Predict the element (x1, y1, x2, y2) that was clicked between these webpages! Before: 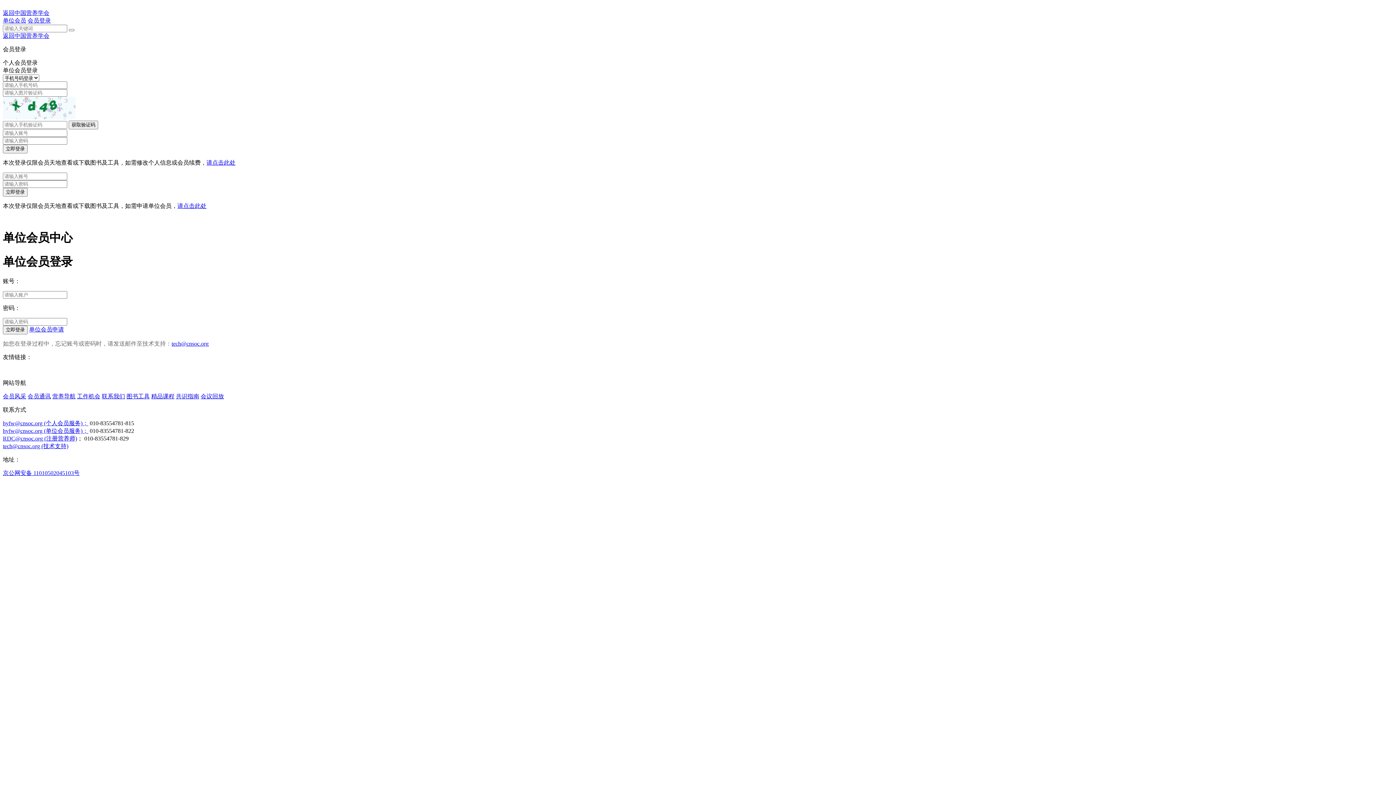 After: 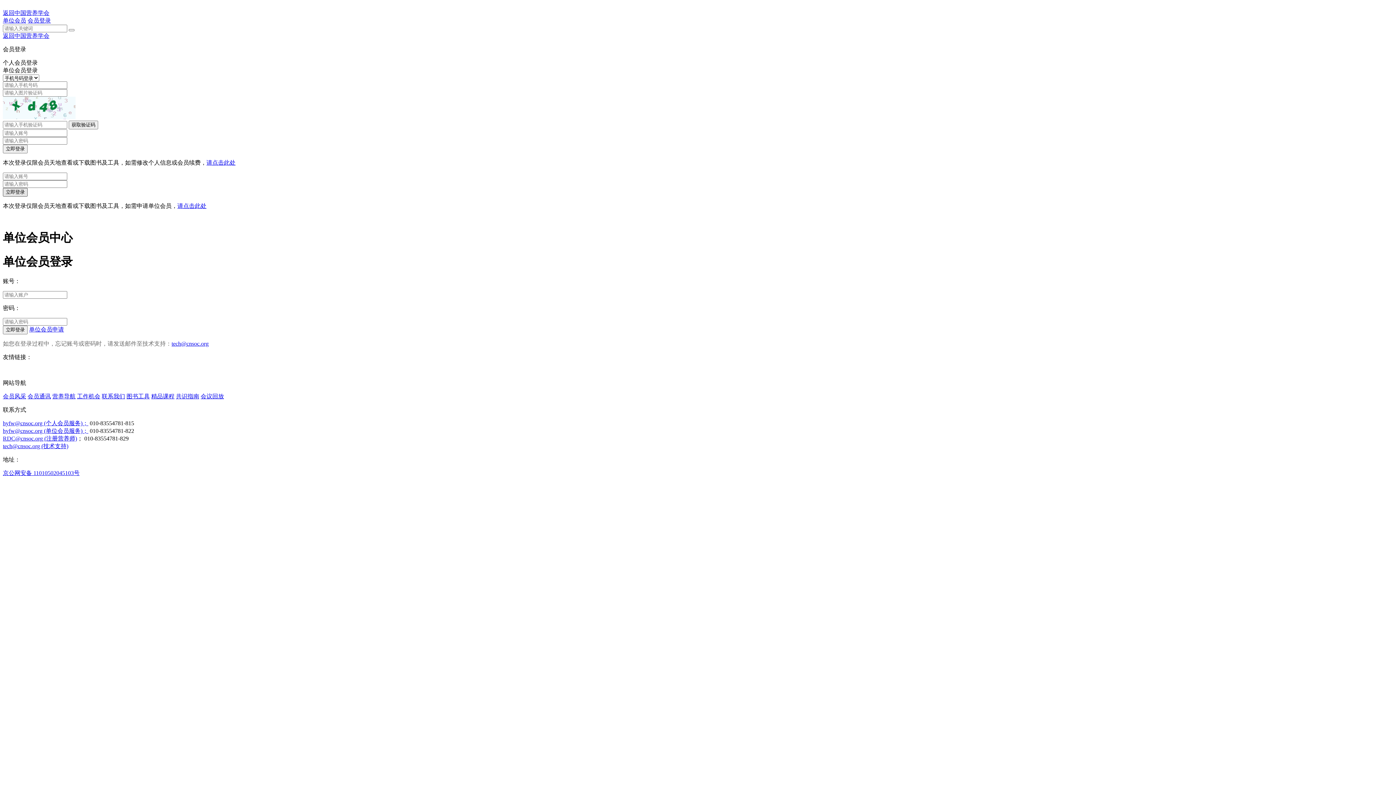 Action: bbox: (2, 188, 27, 196) label: 立即登录